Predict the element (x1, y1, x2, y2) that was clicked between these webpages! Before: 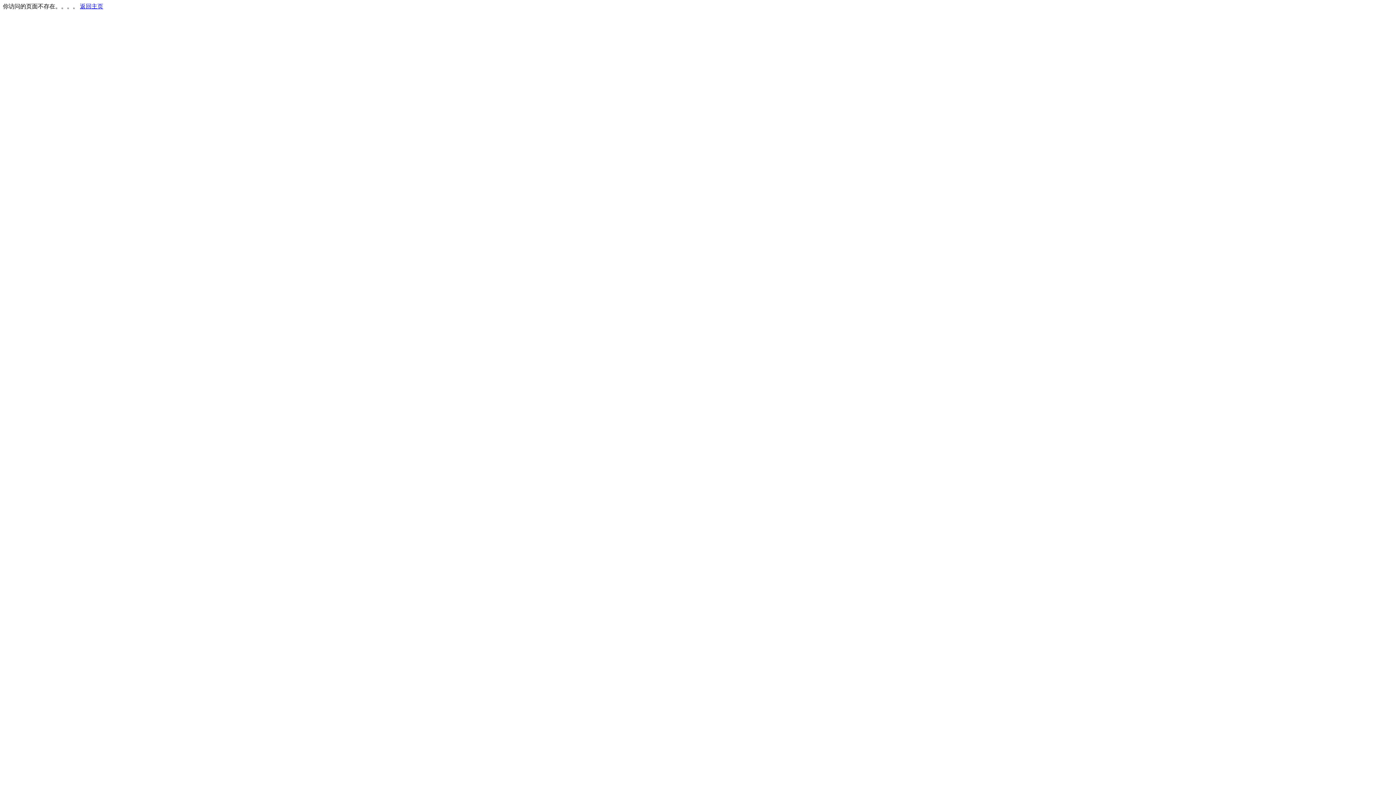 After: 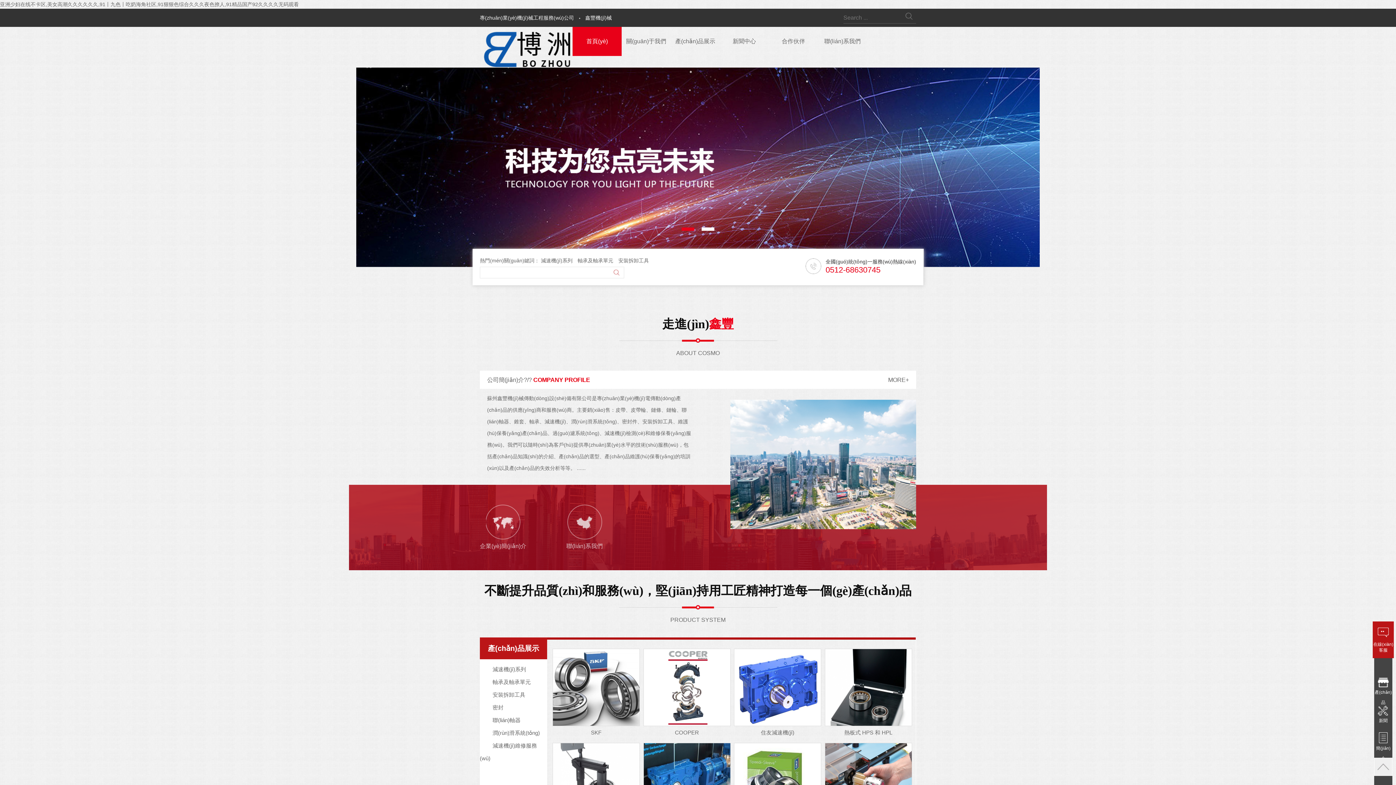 Action: label: 返回主页 bbox: (80, 3, 103, 9)